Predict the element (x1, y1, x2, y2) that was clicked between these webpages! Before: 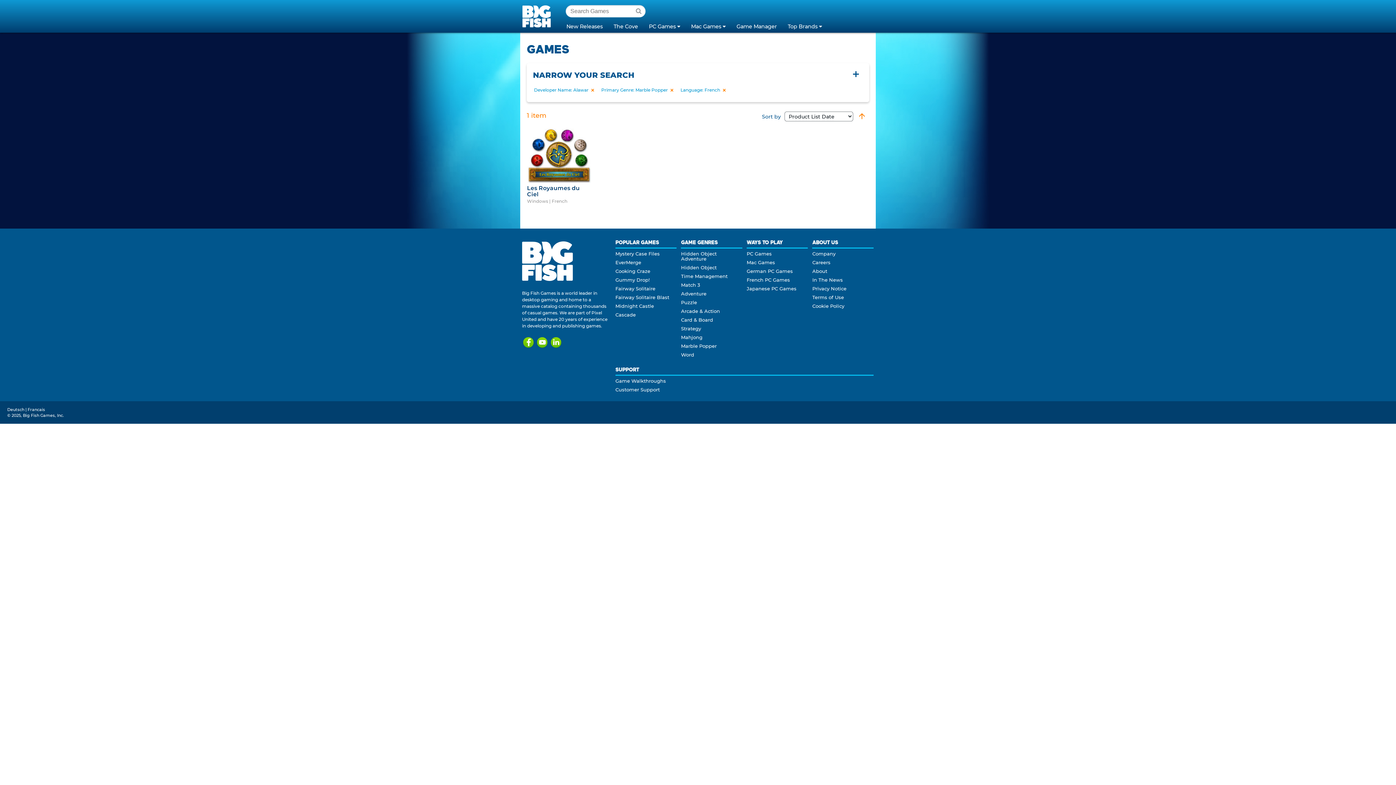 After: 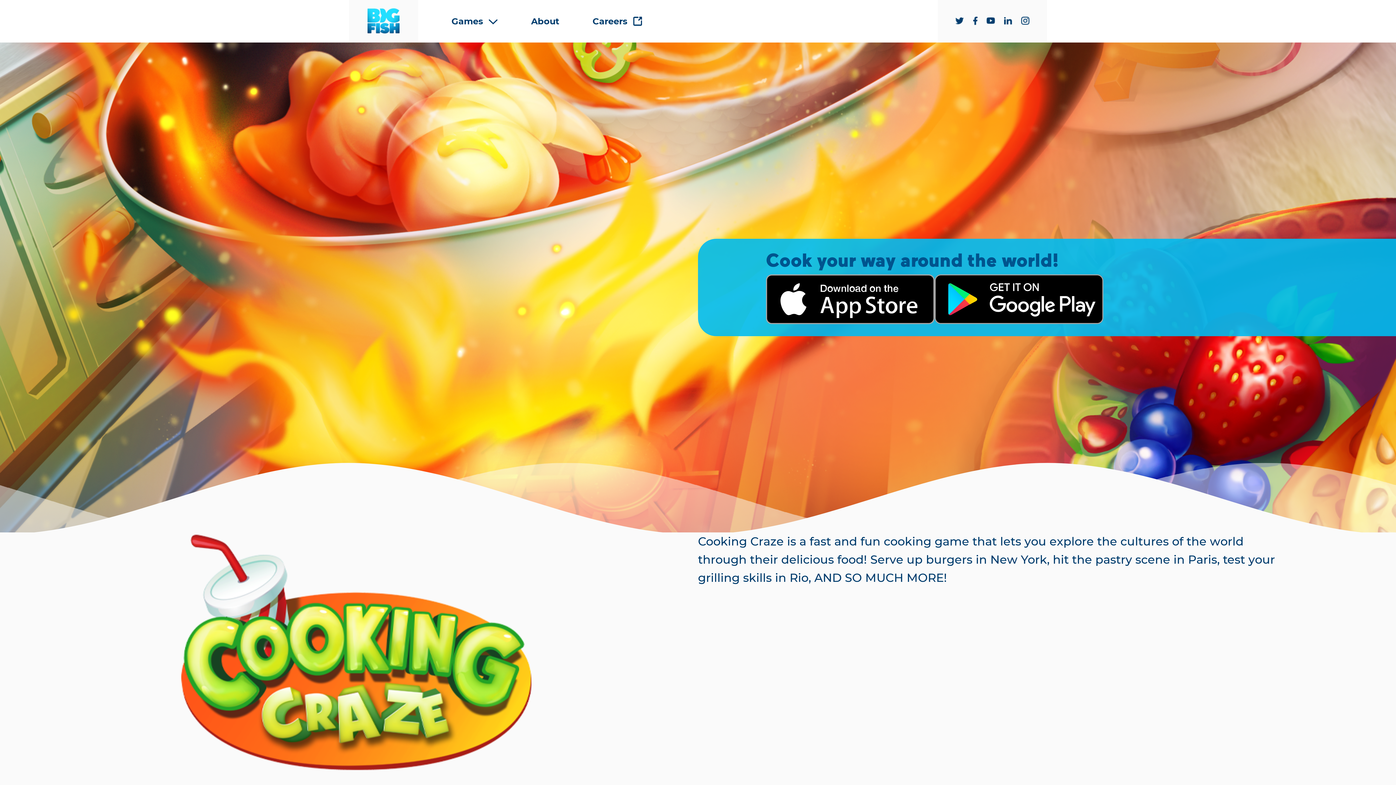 Action: label: Cooking Craze bbox: (615, 268, 650, 274)